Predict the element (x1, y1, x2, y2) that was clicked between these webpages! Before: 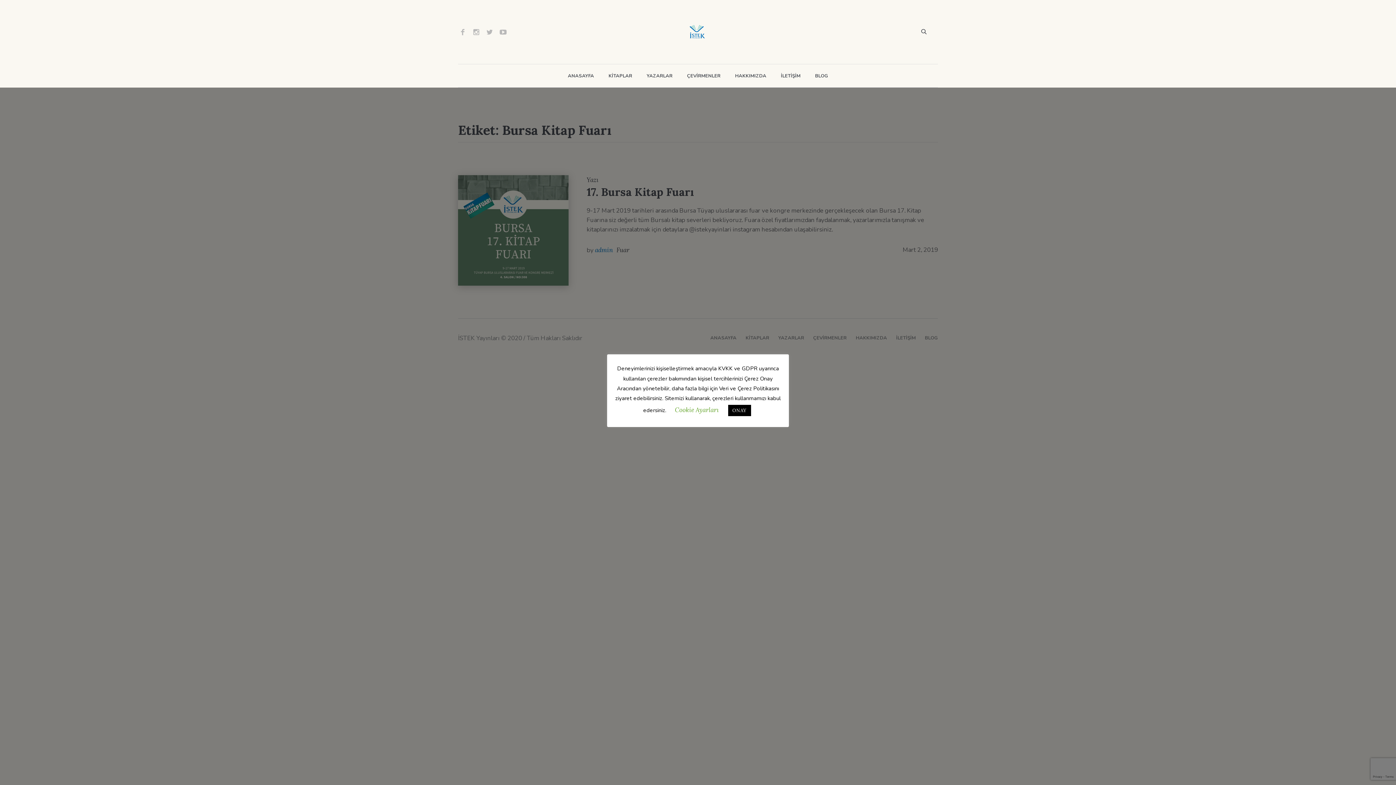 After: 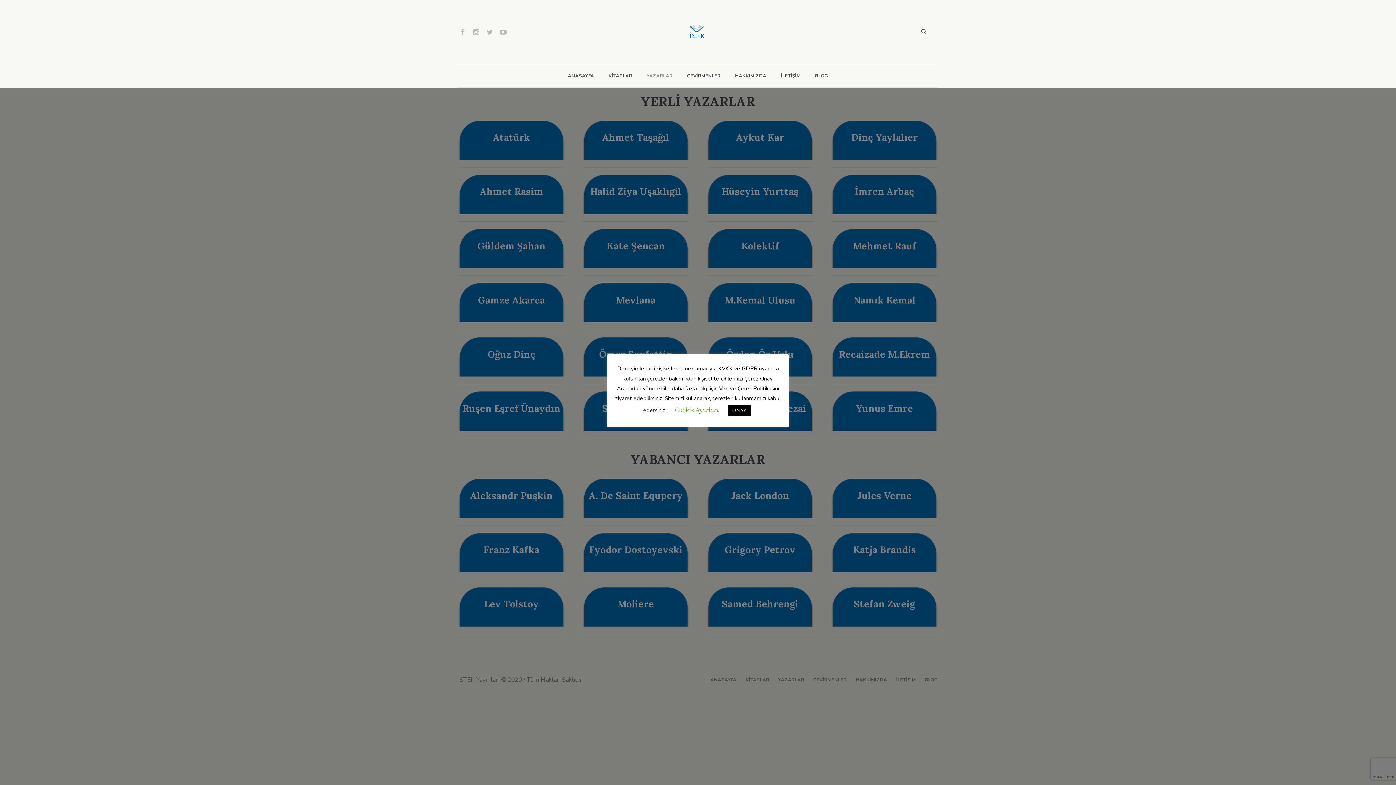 Action: bbox: (646, 72, 672, 79) label: YAZARLAR